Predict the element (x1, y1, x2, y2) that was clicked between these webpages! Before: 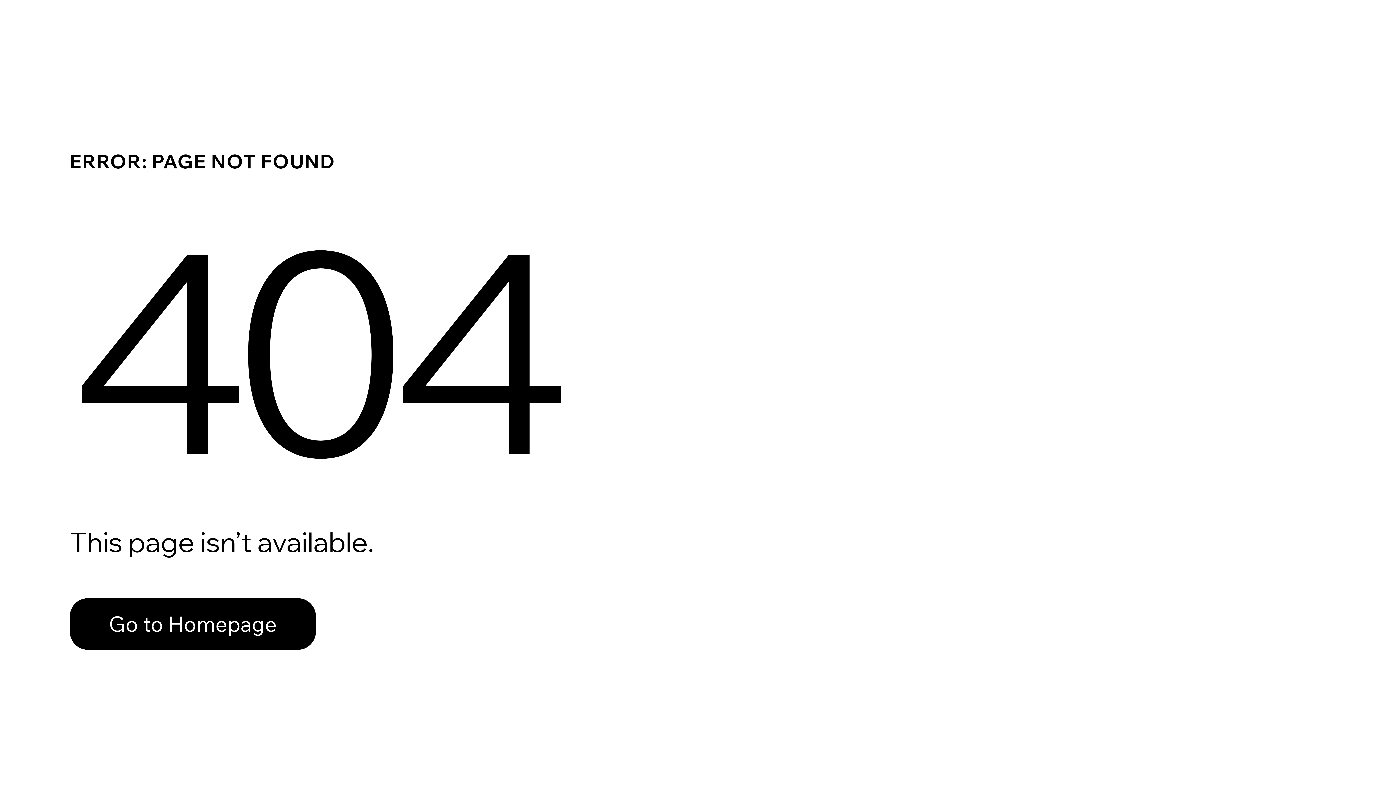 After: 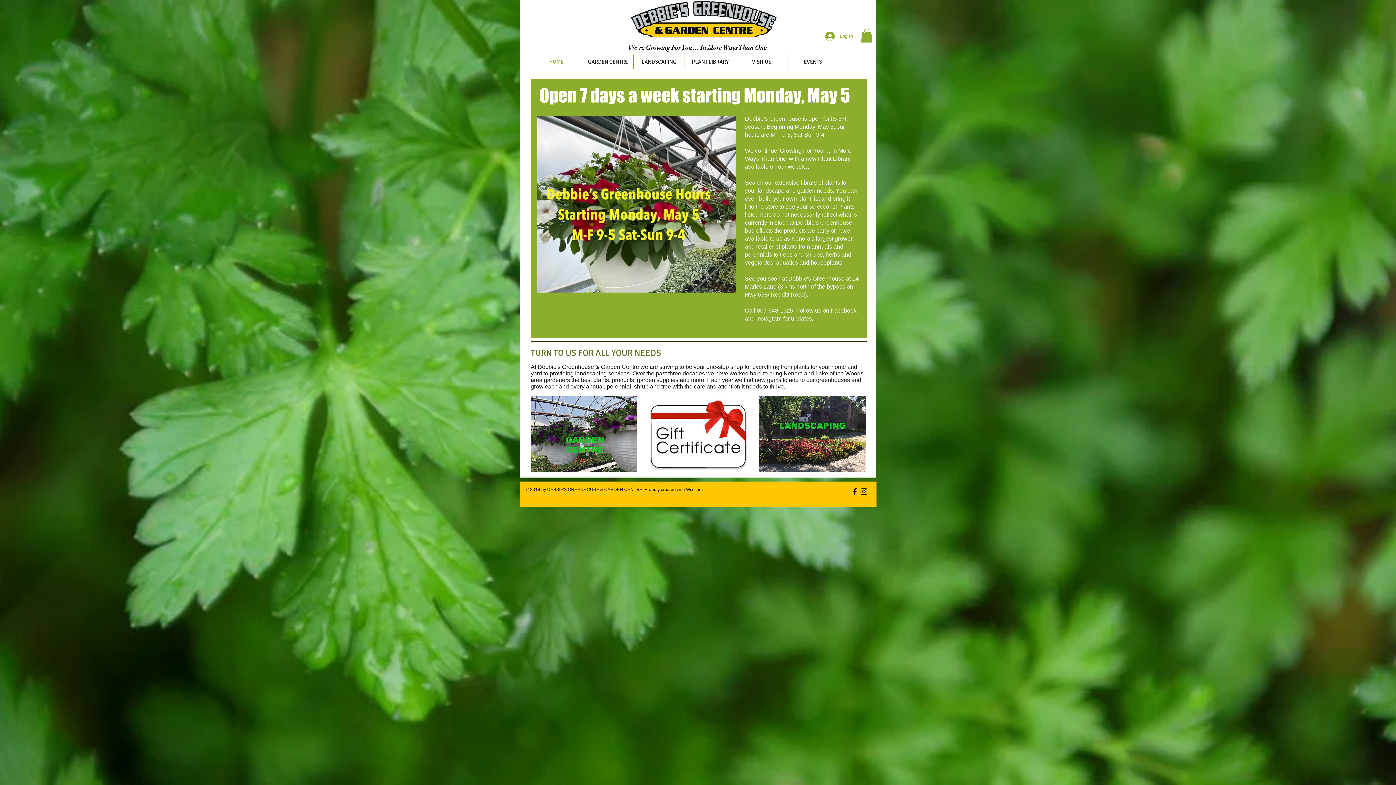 Action: bbox: (69, 598, 316, 650) label: Go to Homepage